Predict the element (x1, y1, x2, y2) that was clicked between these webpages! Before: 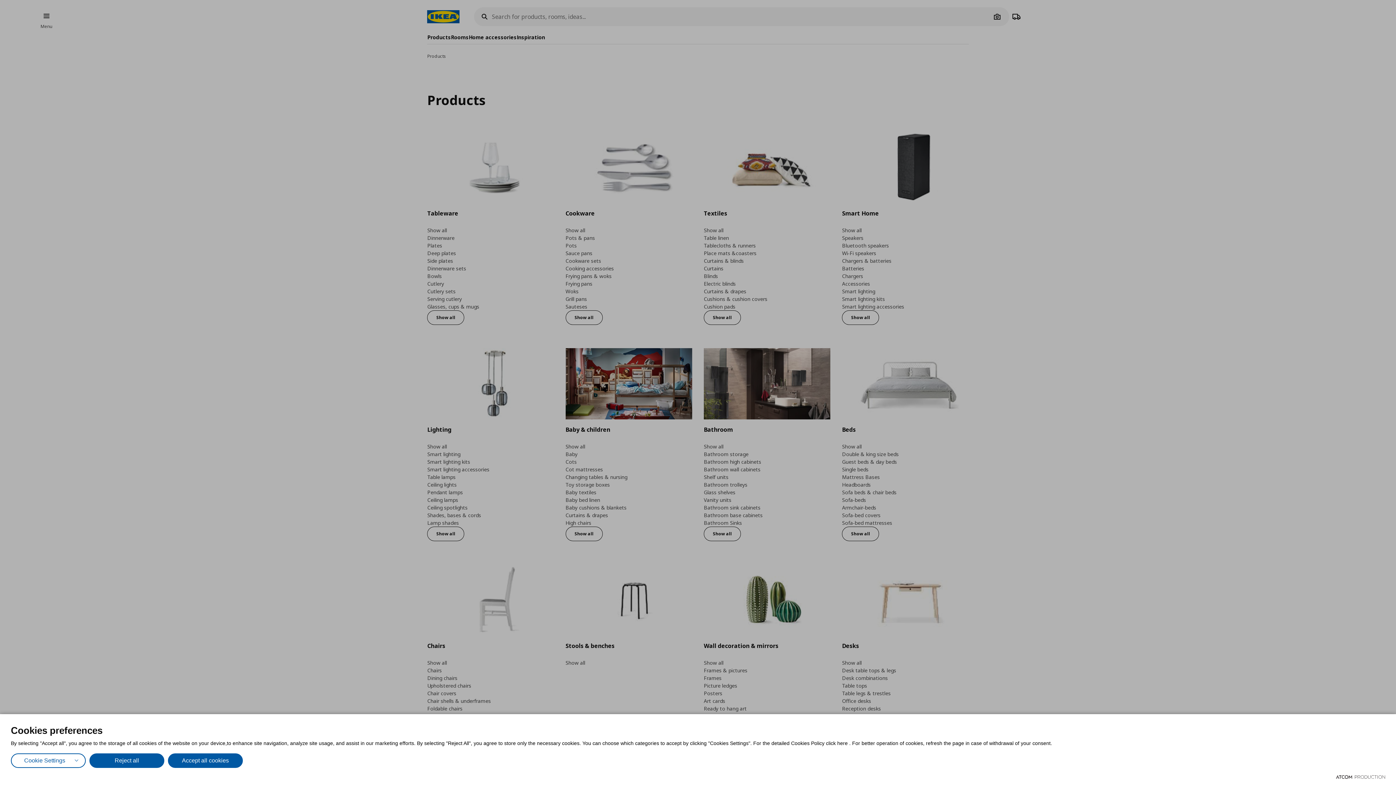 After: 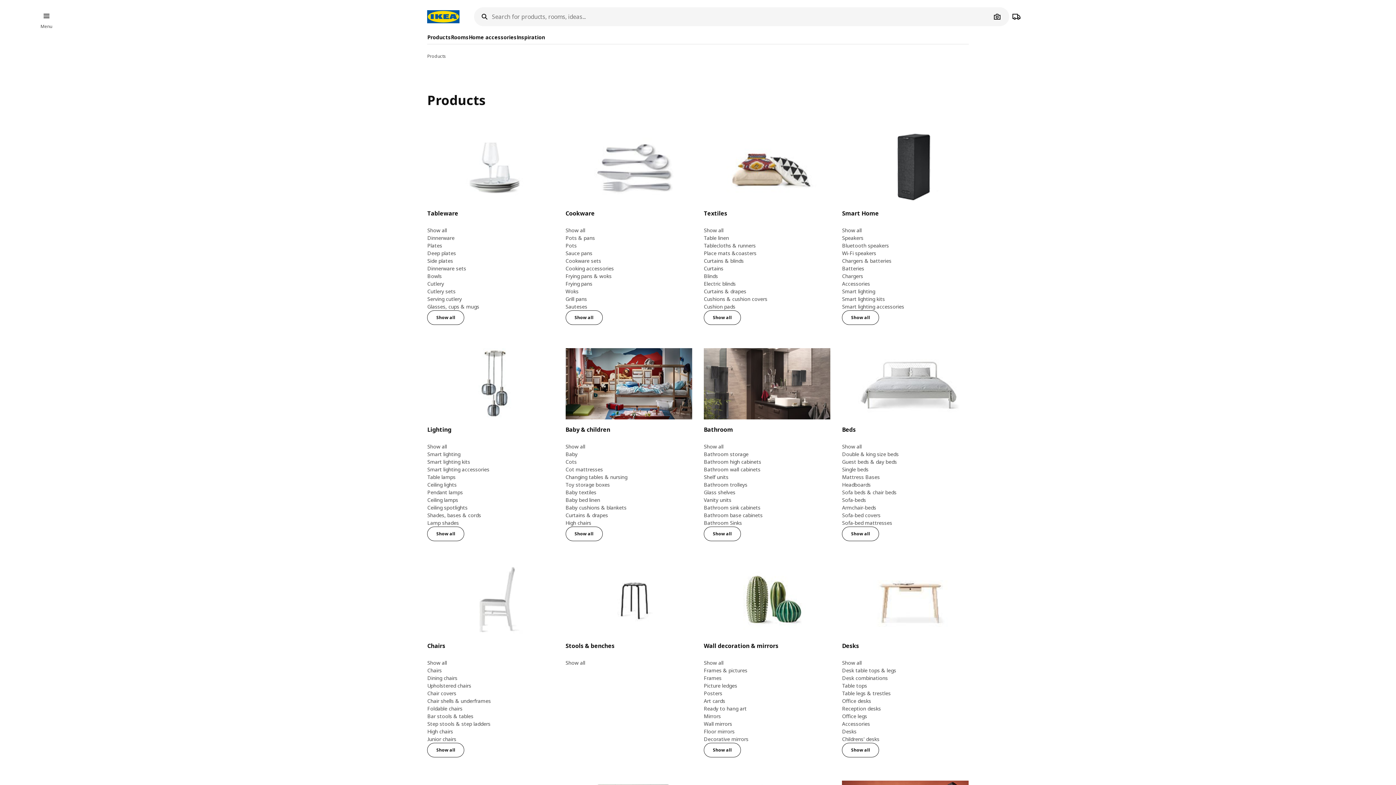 Action: label: Reject all bbox: (89, 753, 164, 768)